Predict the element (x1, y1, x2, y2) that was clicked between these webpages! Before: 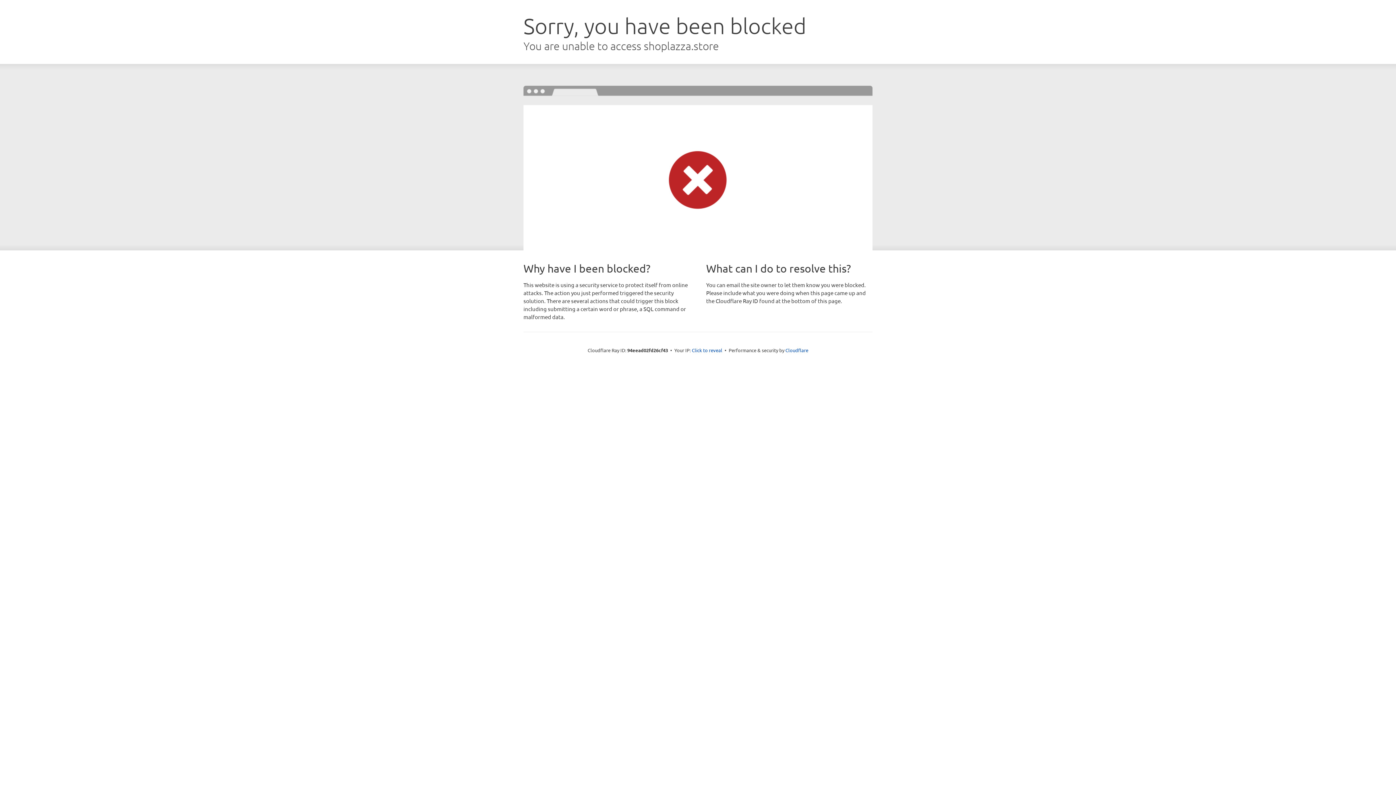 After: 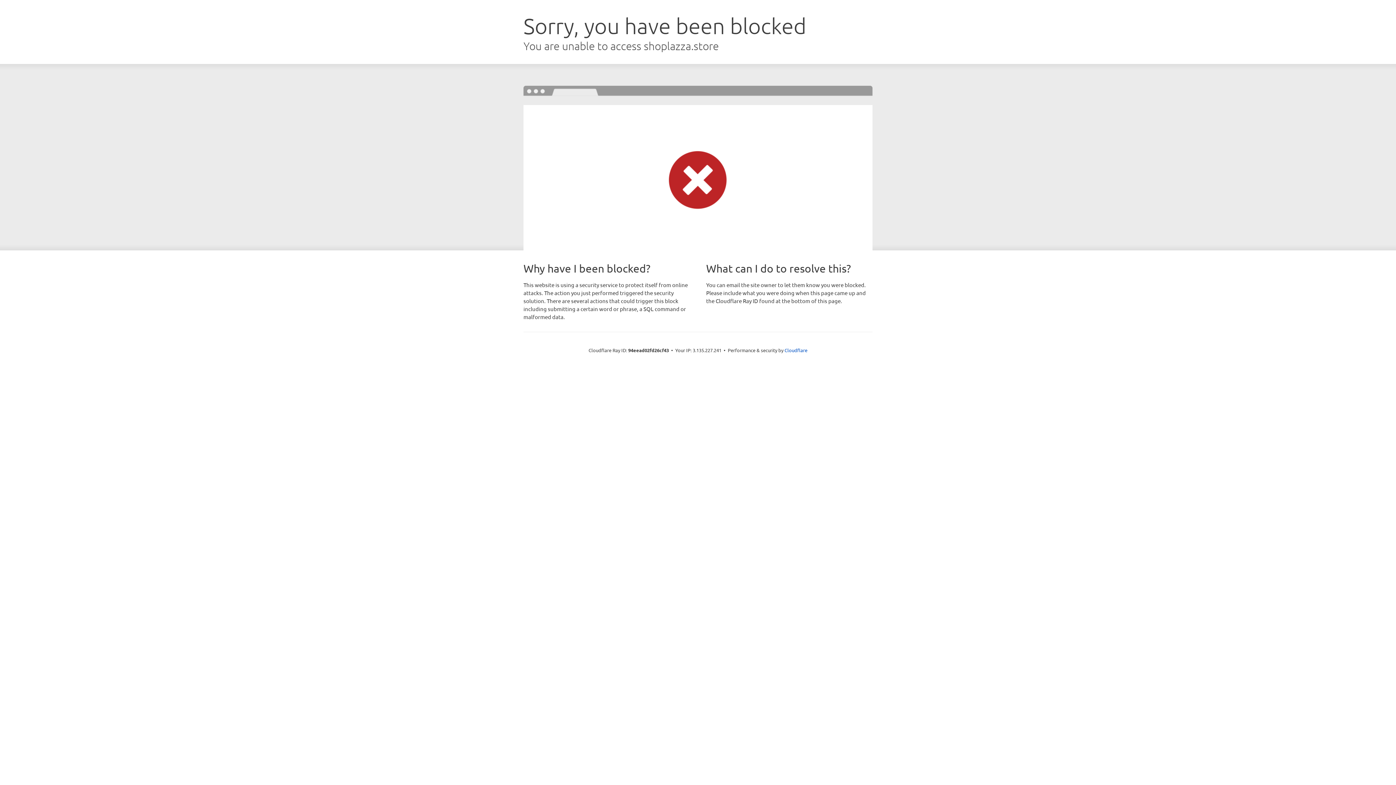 Action: label: Click to reveal bbox: (692, 346, 722, 353)